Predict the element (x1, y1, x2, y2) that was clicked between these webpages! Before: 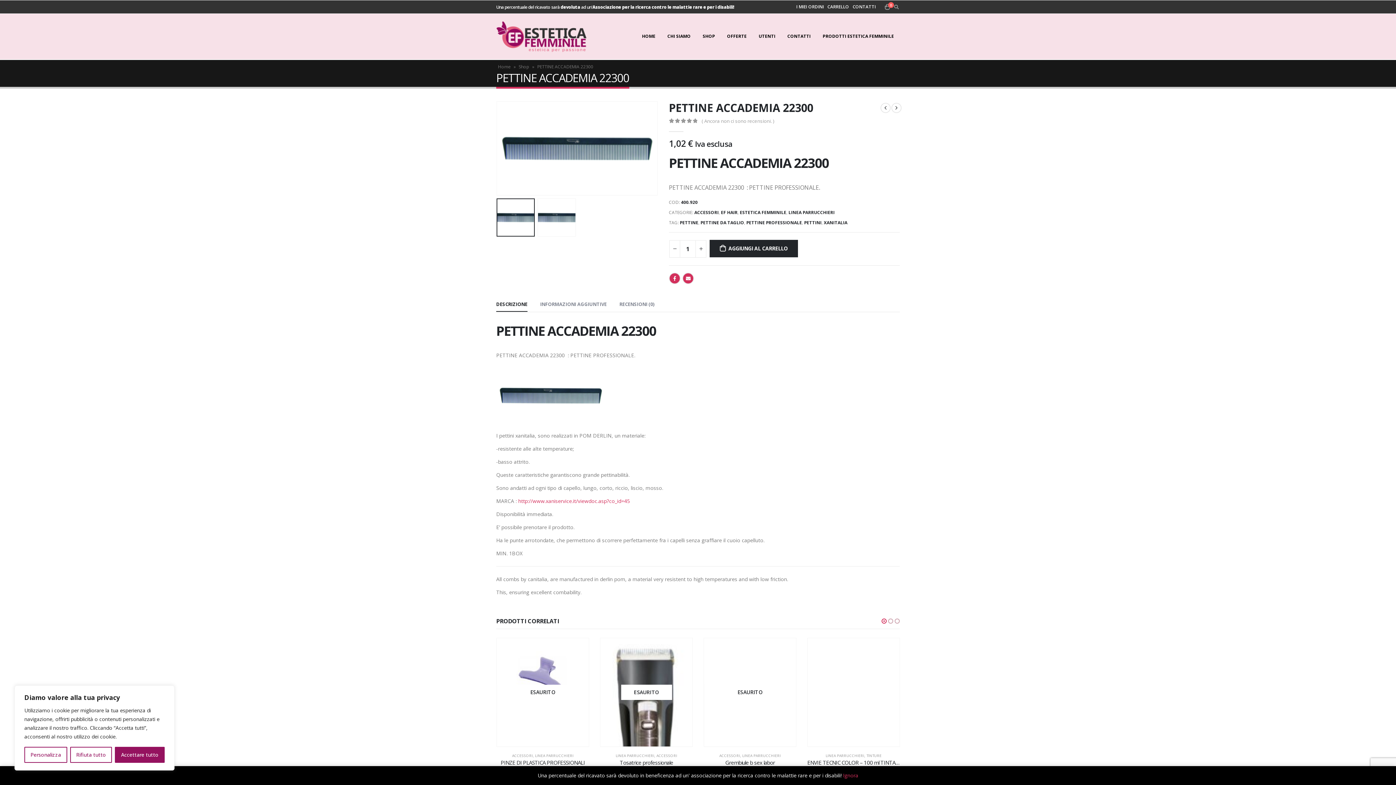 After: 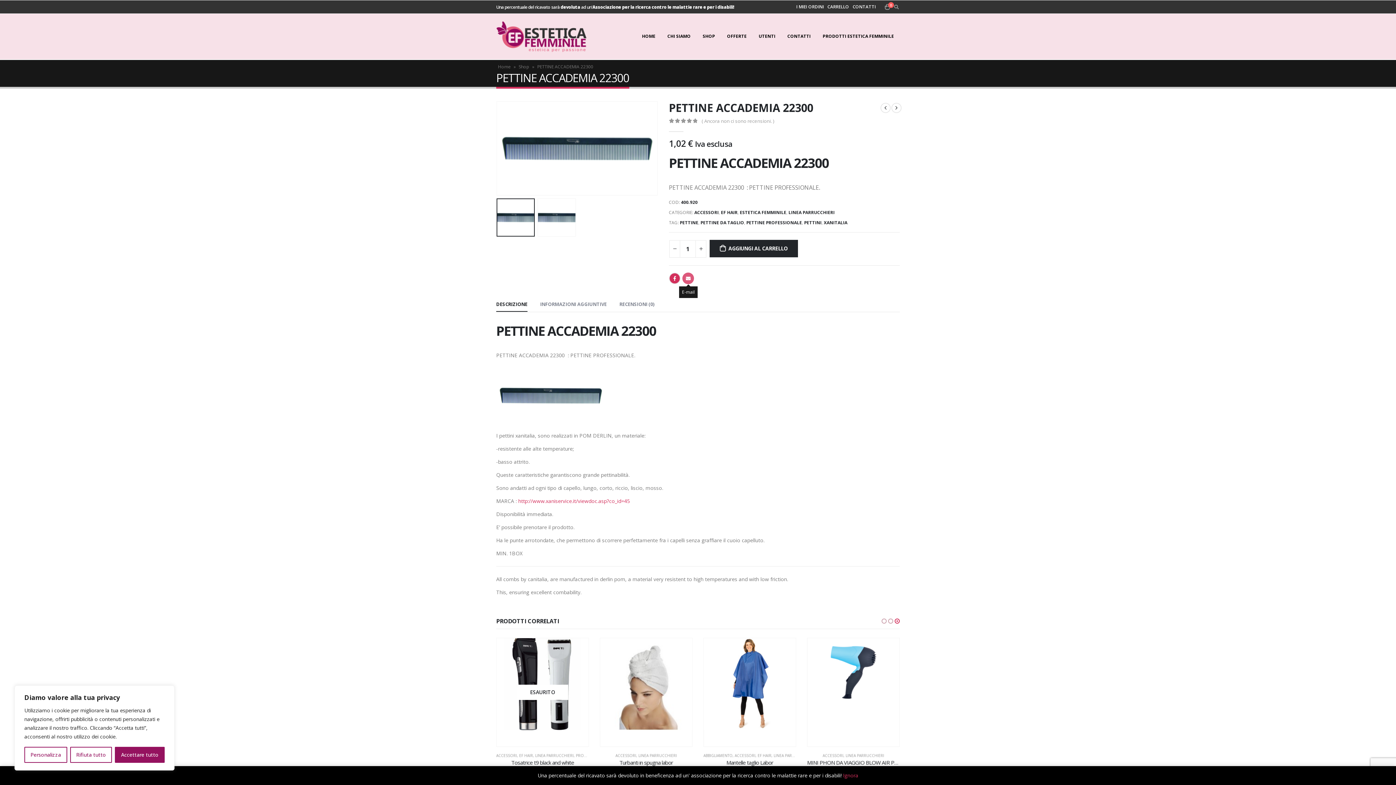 Action: label: E-mail bbox: (682, 272, 694, 284)